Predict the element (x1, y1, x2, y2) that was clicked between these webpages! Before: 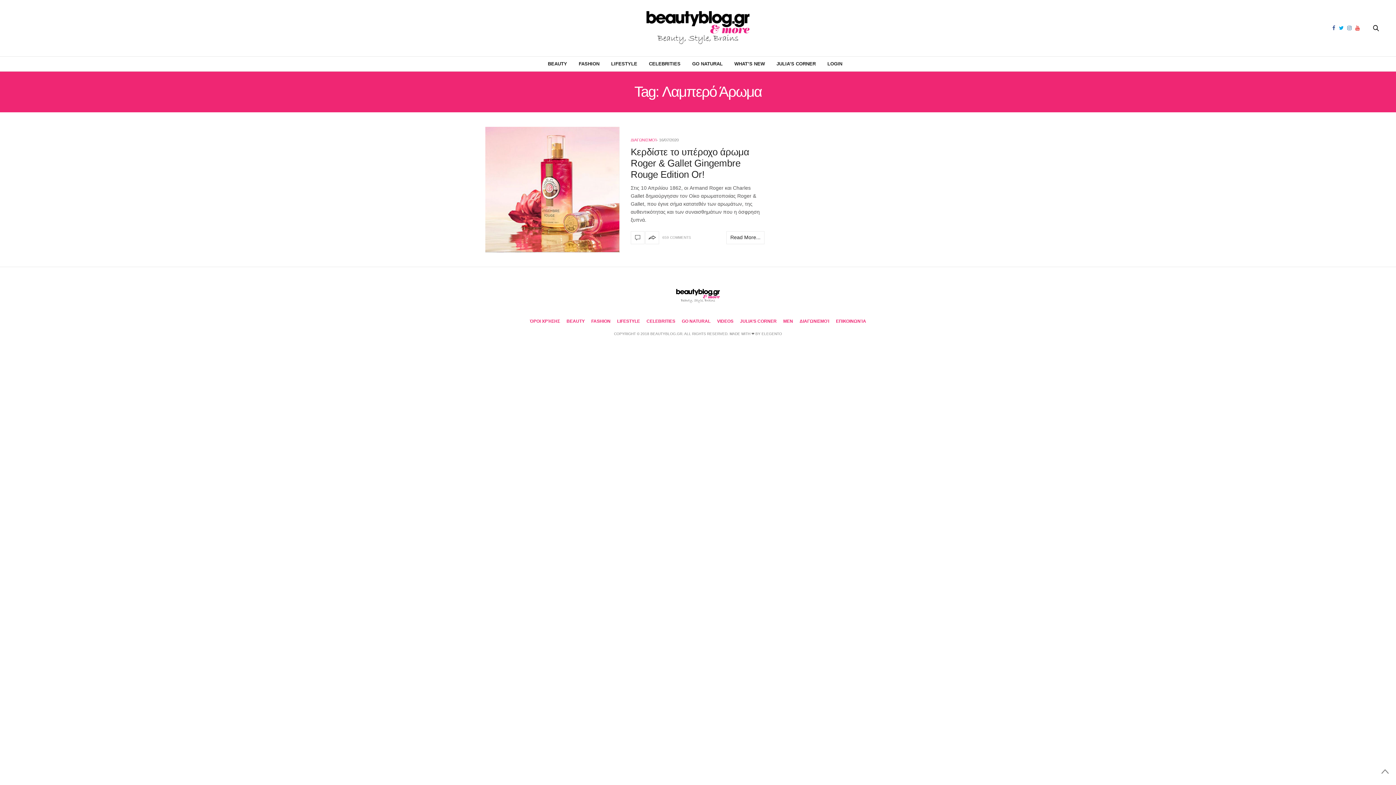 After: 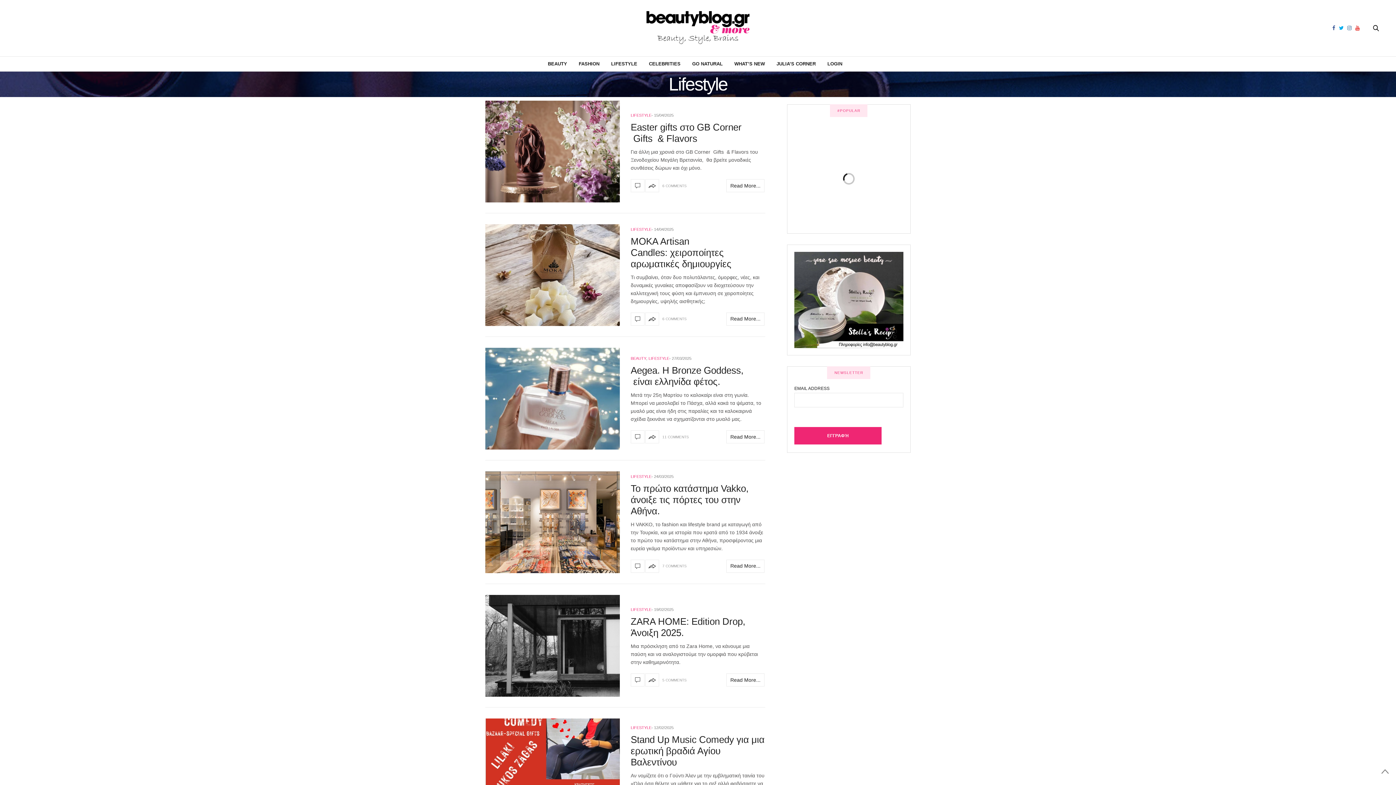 Action: bbox: (617, 319, 640, 324) label: LIFESTYLE